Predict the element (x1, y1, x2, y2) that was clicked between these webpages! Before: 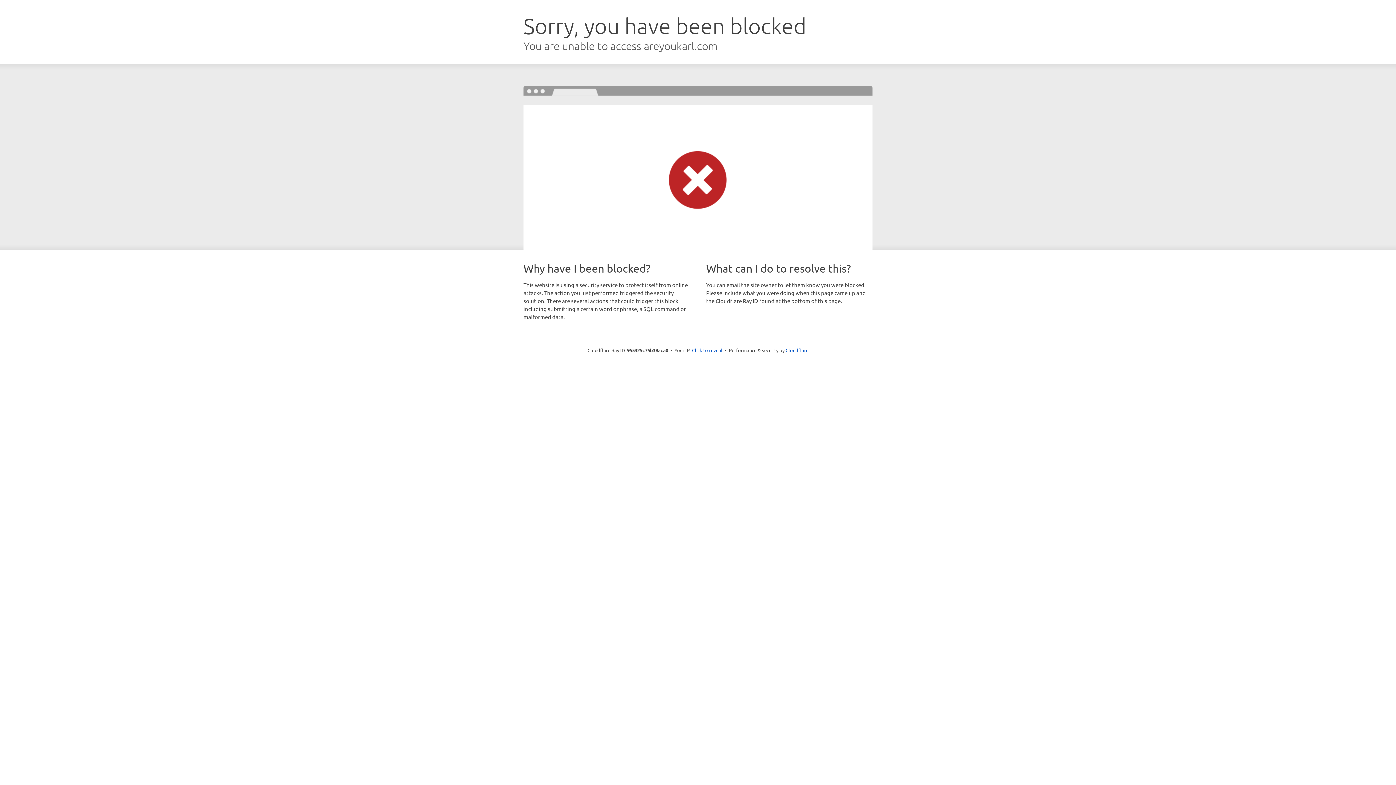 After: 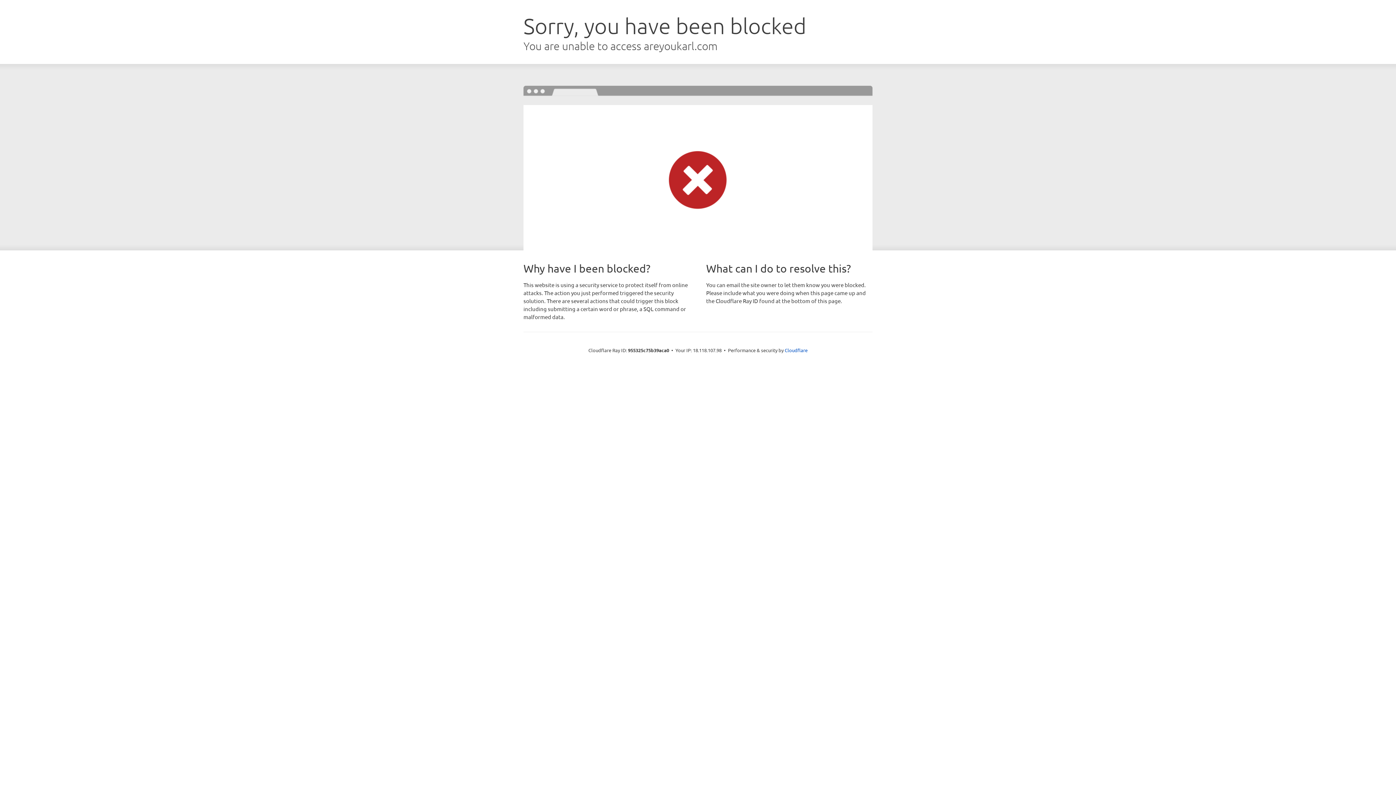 Action: label: Click to reveal bbox: (692, 346, 722, 353)